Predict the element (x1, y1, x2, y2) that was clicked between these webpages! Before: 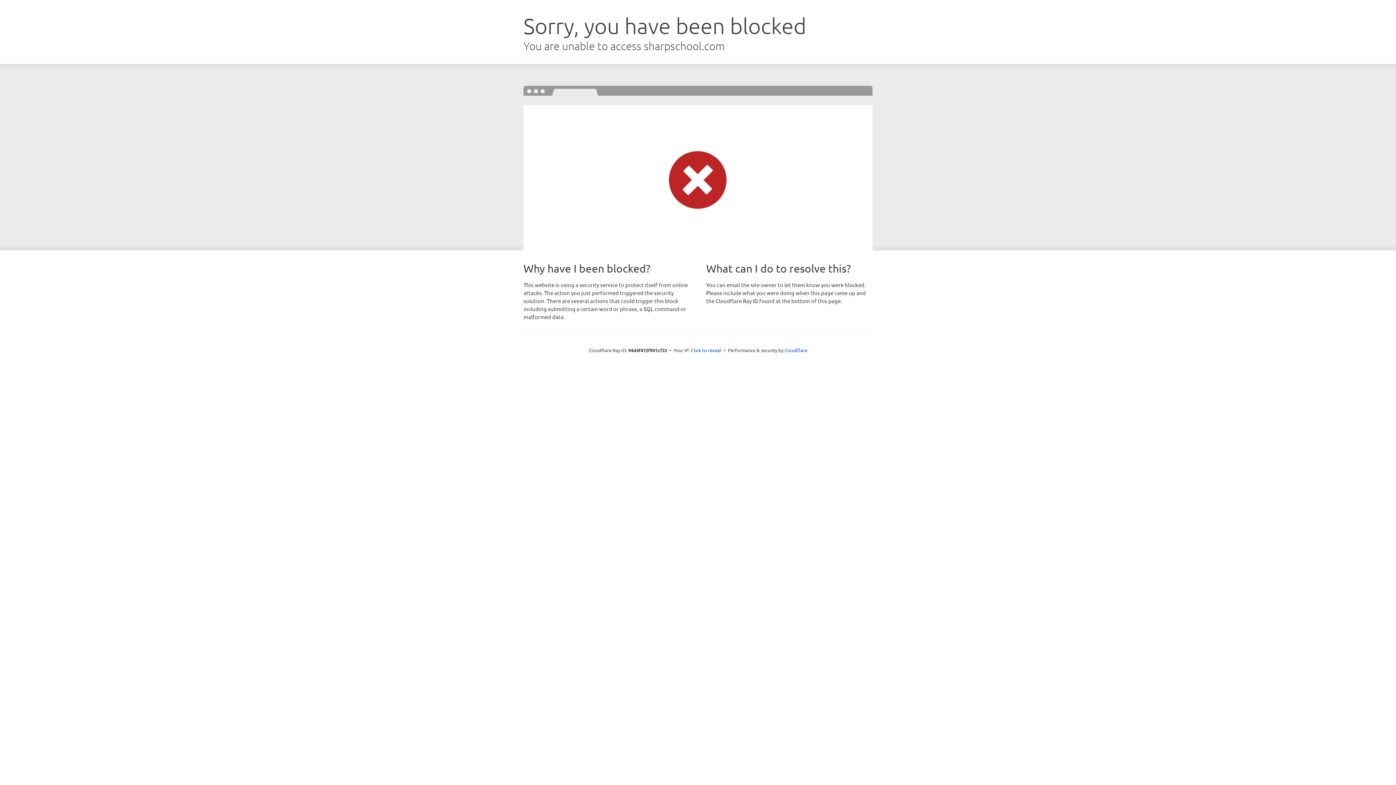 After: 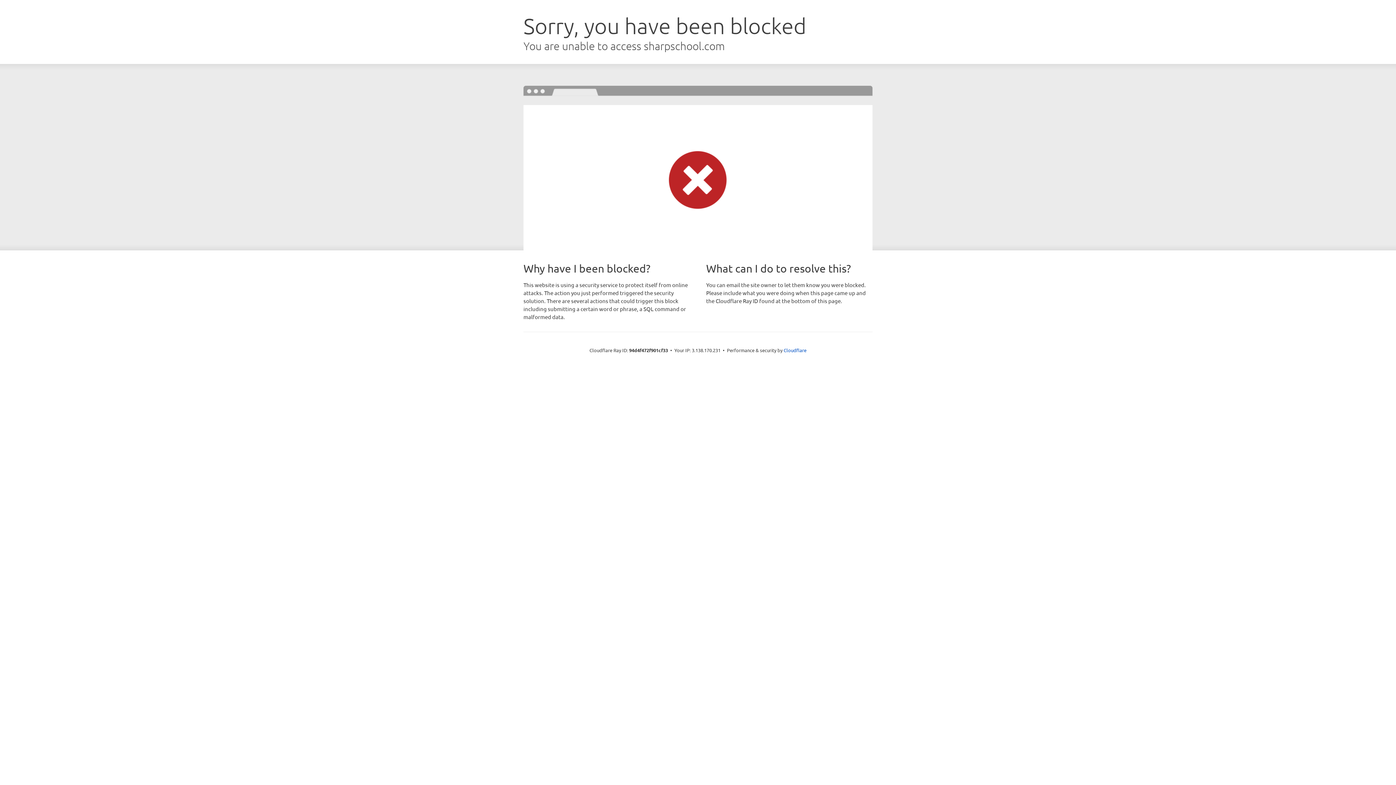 Action: label: Click to reveal bbox: (691, 346, 721, 353)